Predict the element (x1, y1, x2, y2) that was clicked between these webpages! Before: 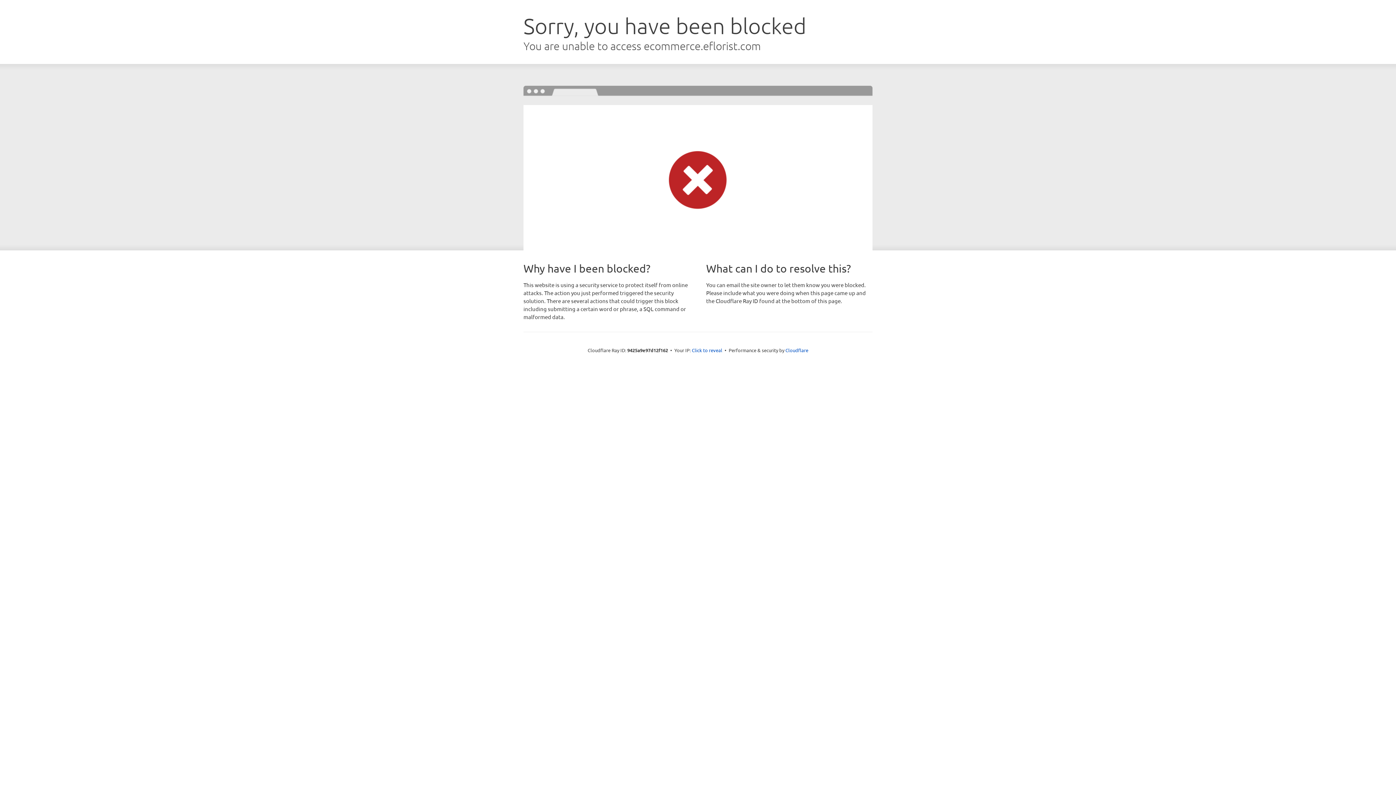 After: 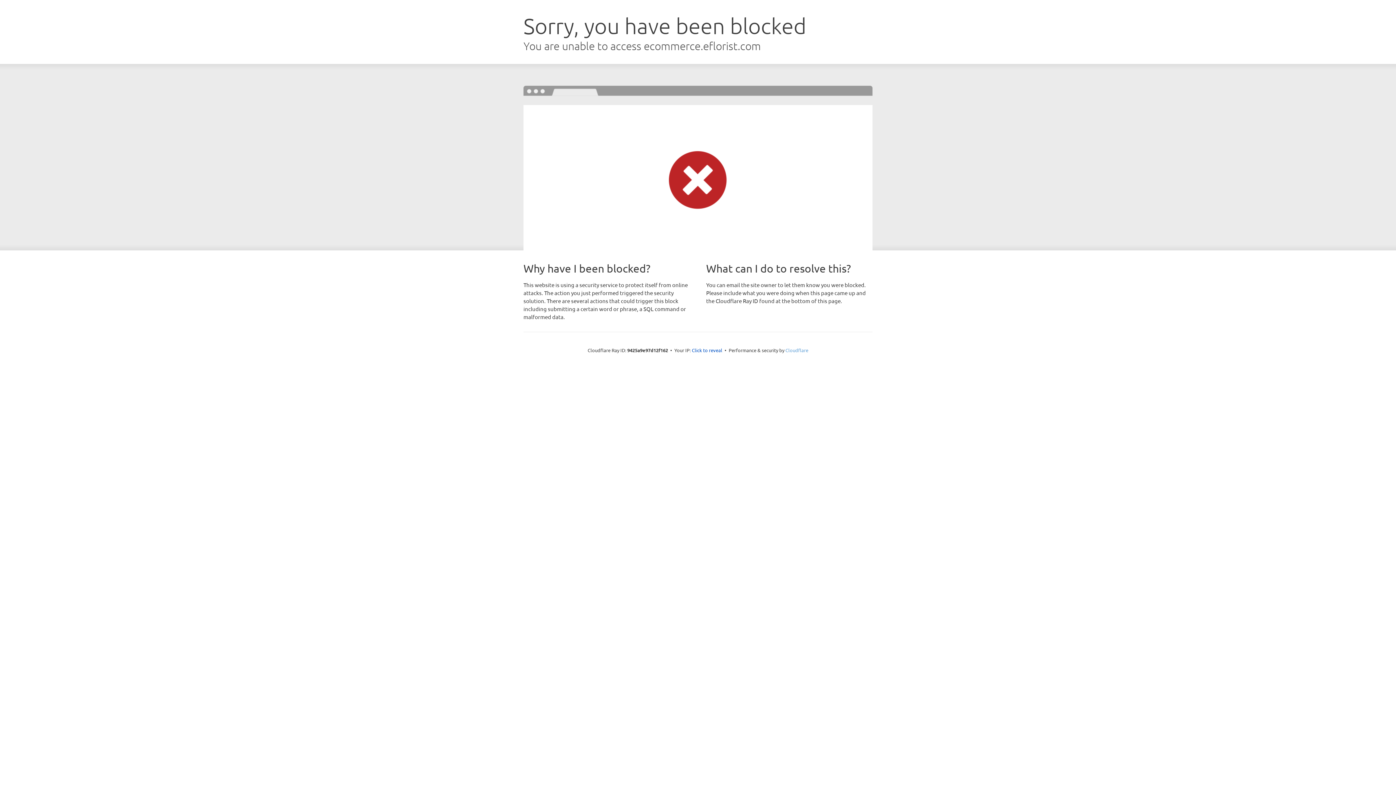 Action: bbox: (785, 347, 808, 353) label: Cloudflare